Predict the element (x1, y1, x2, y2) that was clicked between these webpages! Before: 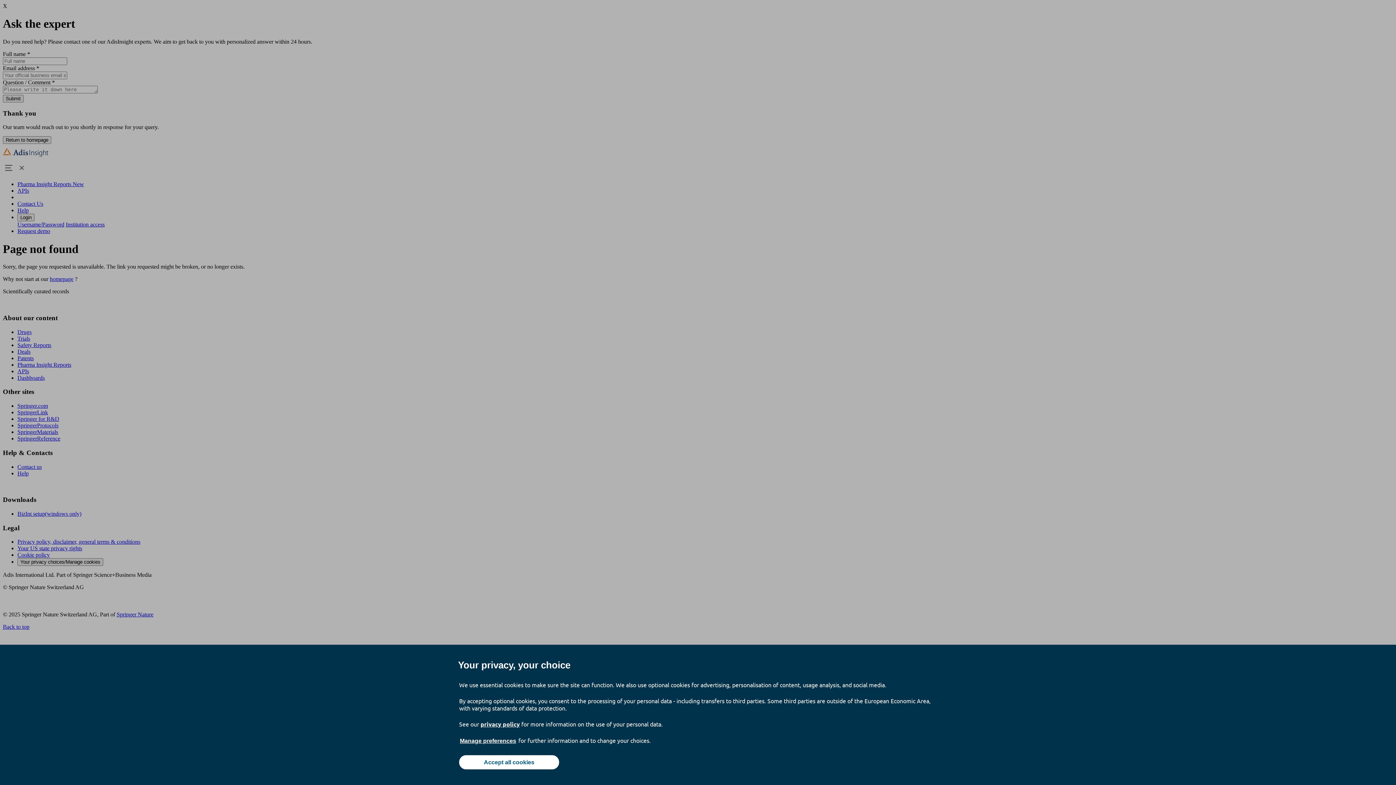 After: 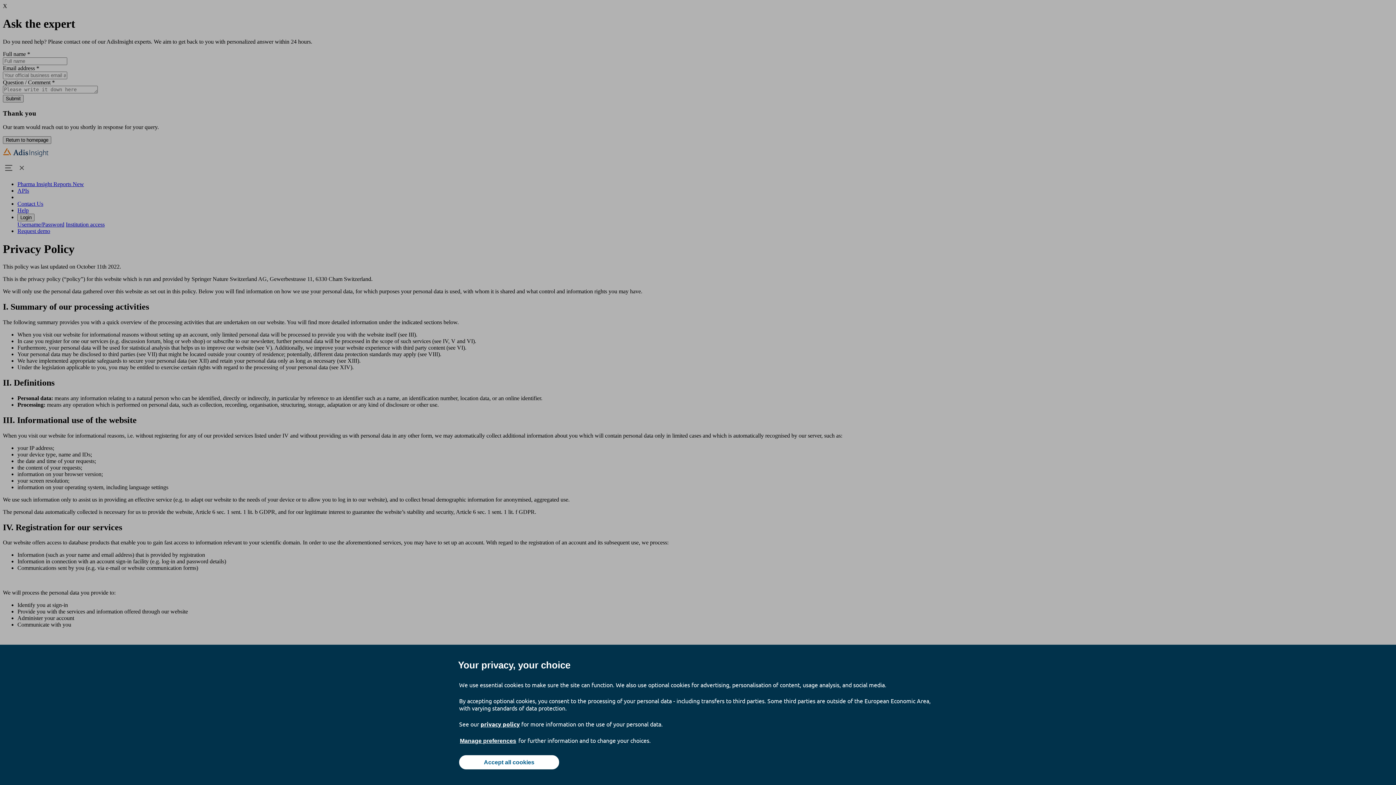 Action: bbox: (480, 720, 520, 728) label: privacy policy